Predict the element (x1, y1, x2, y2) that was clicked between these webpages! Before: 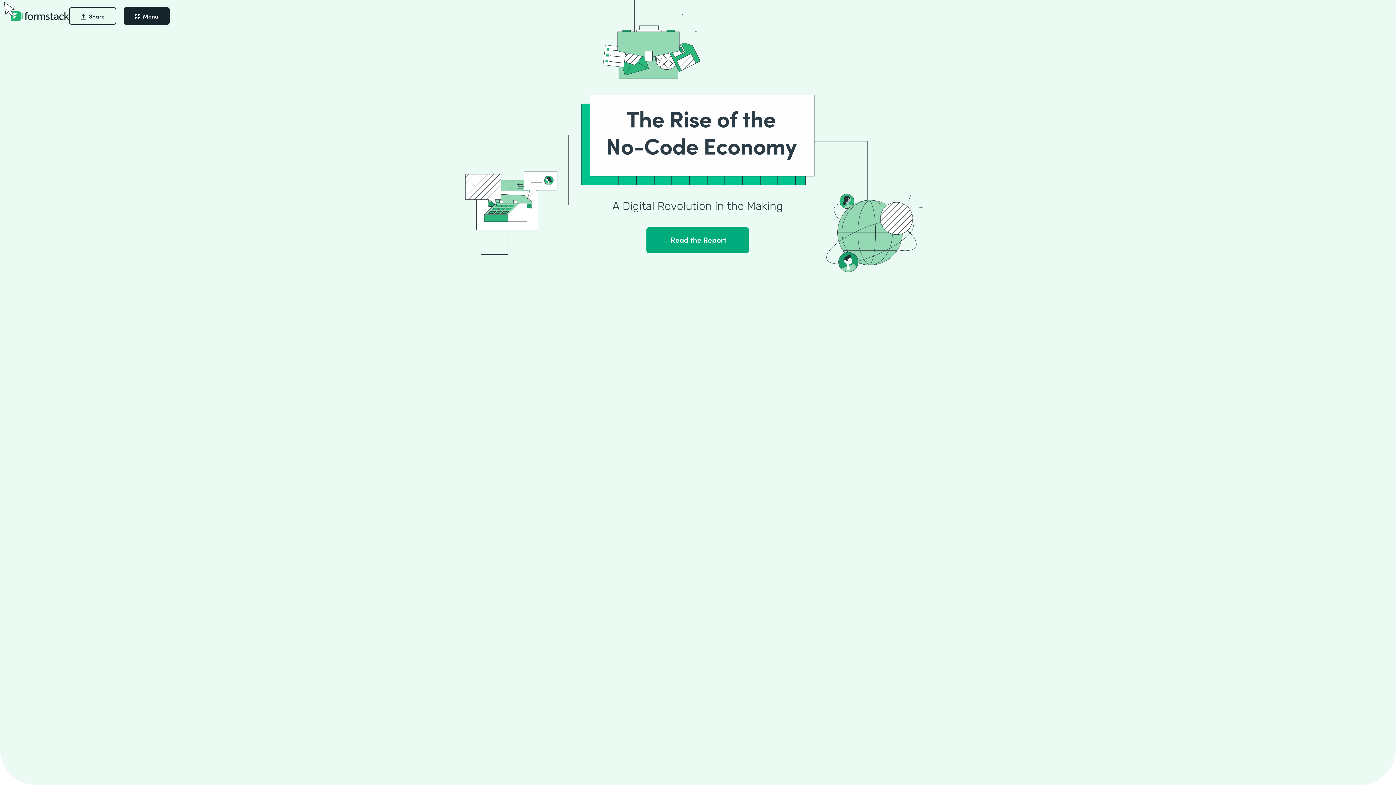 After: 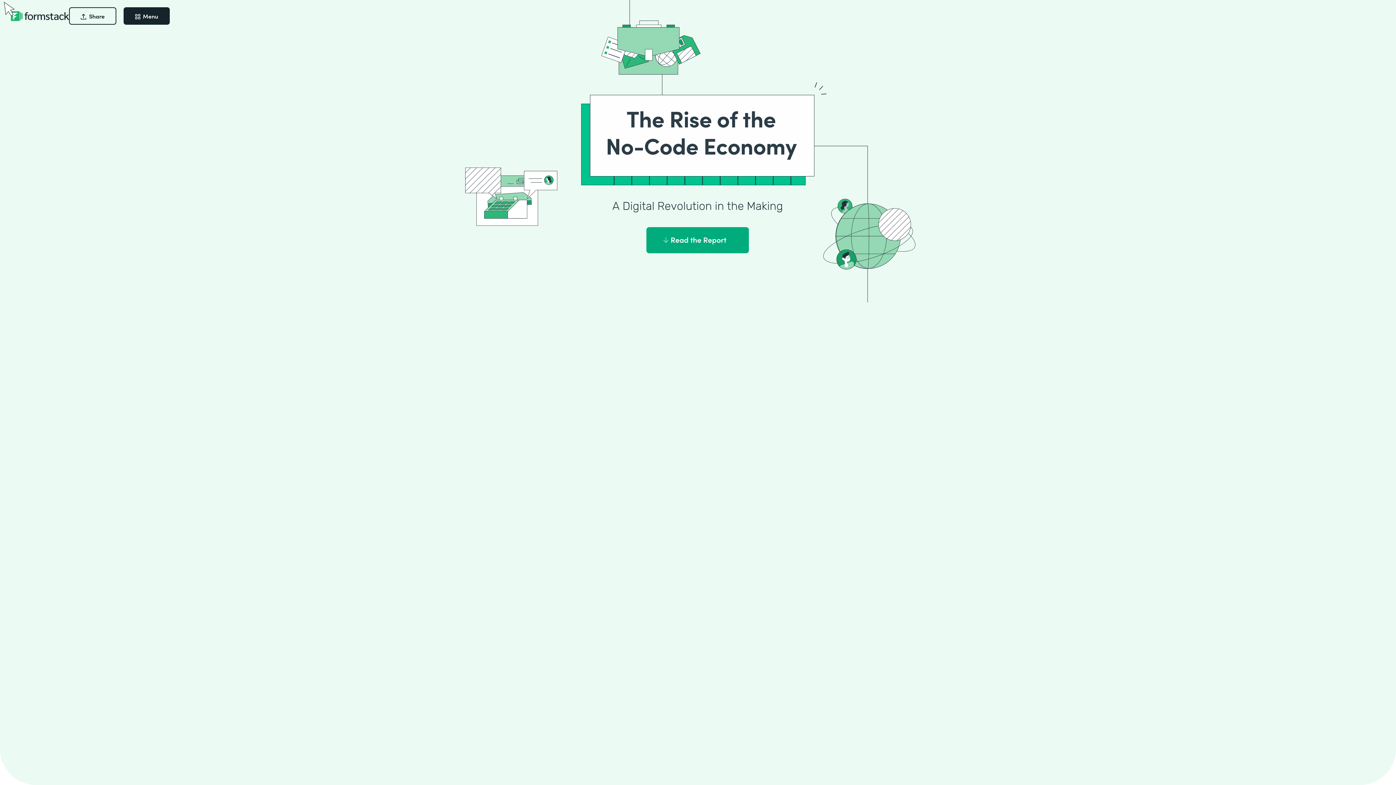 Action: bbox: (10, 7, 69, 24)